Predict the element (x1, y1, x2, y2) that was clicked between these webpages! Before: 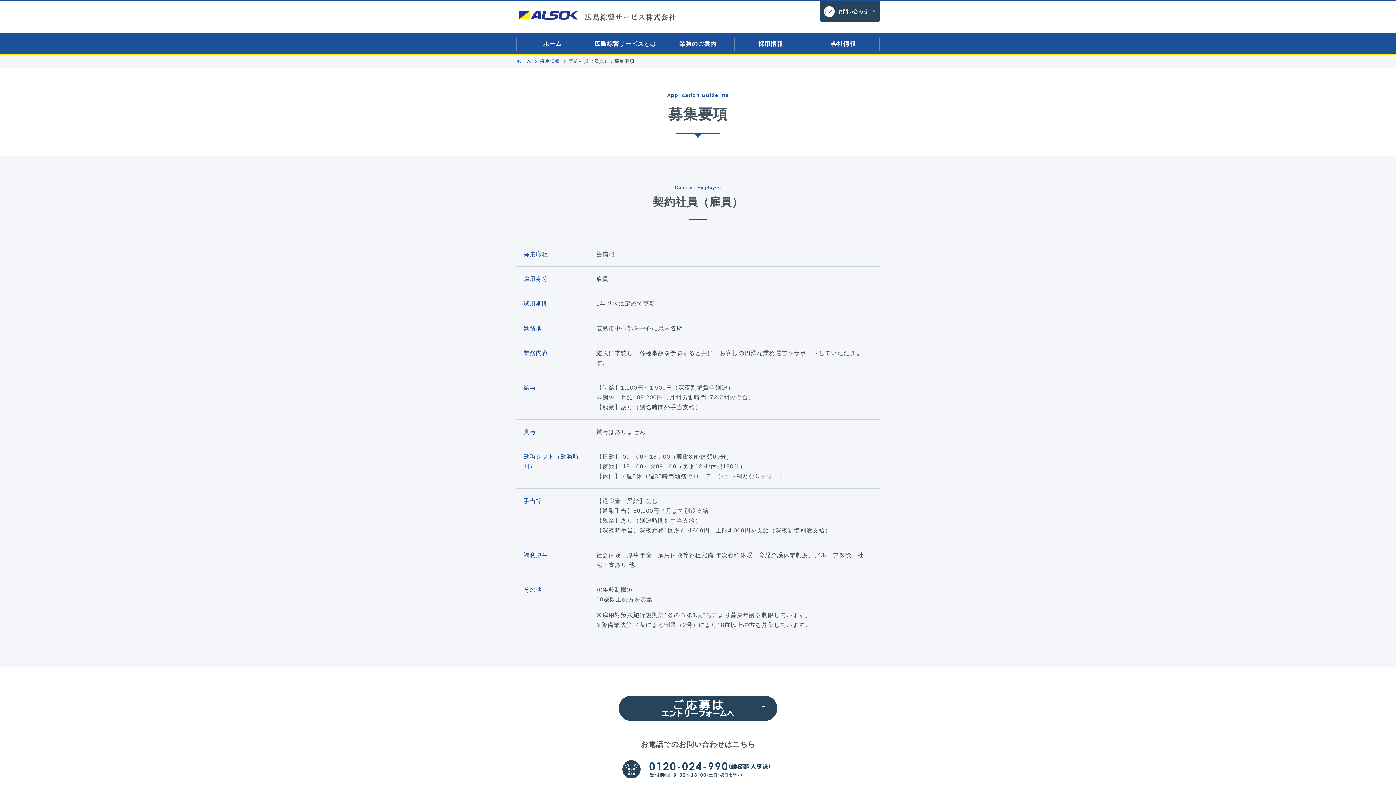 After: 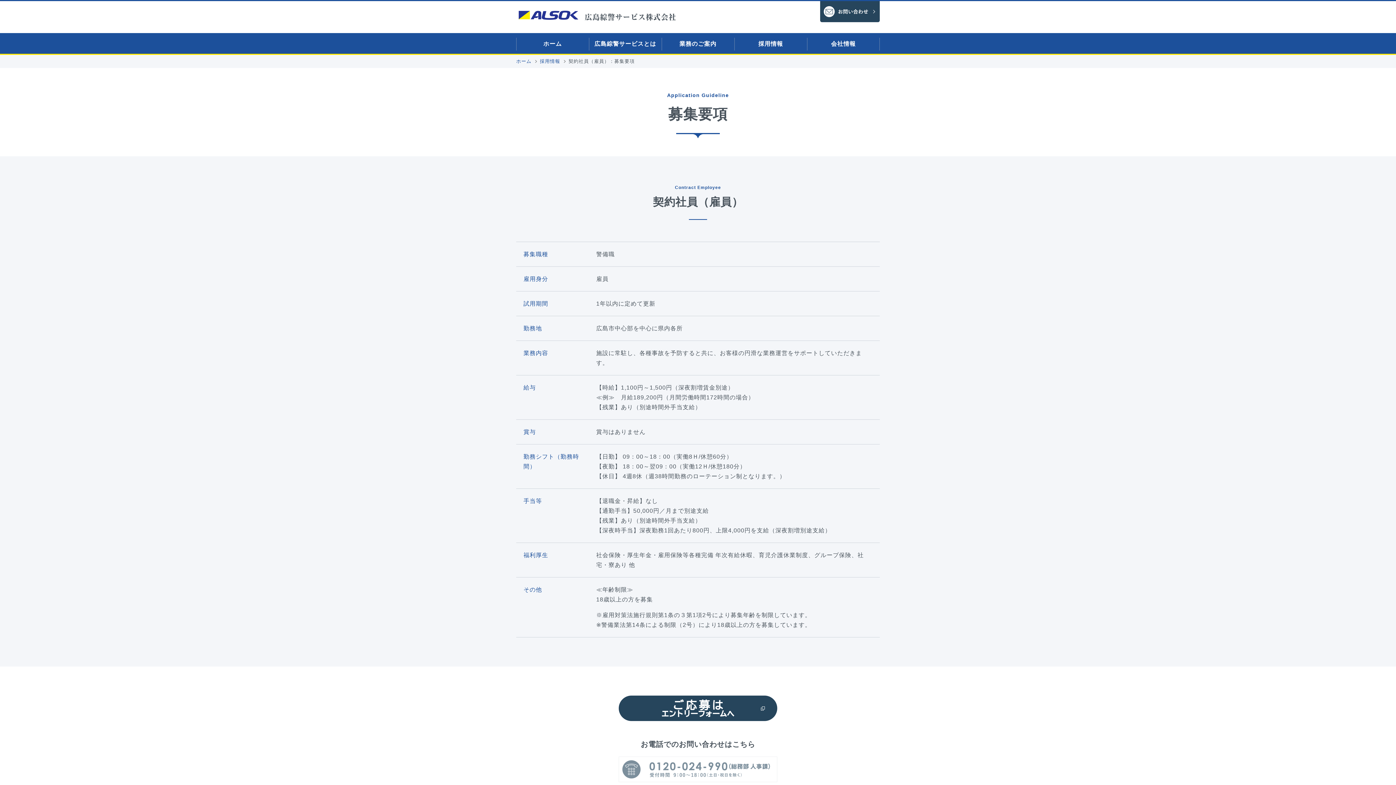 Action: bbox: (618, 778, 777, 782)